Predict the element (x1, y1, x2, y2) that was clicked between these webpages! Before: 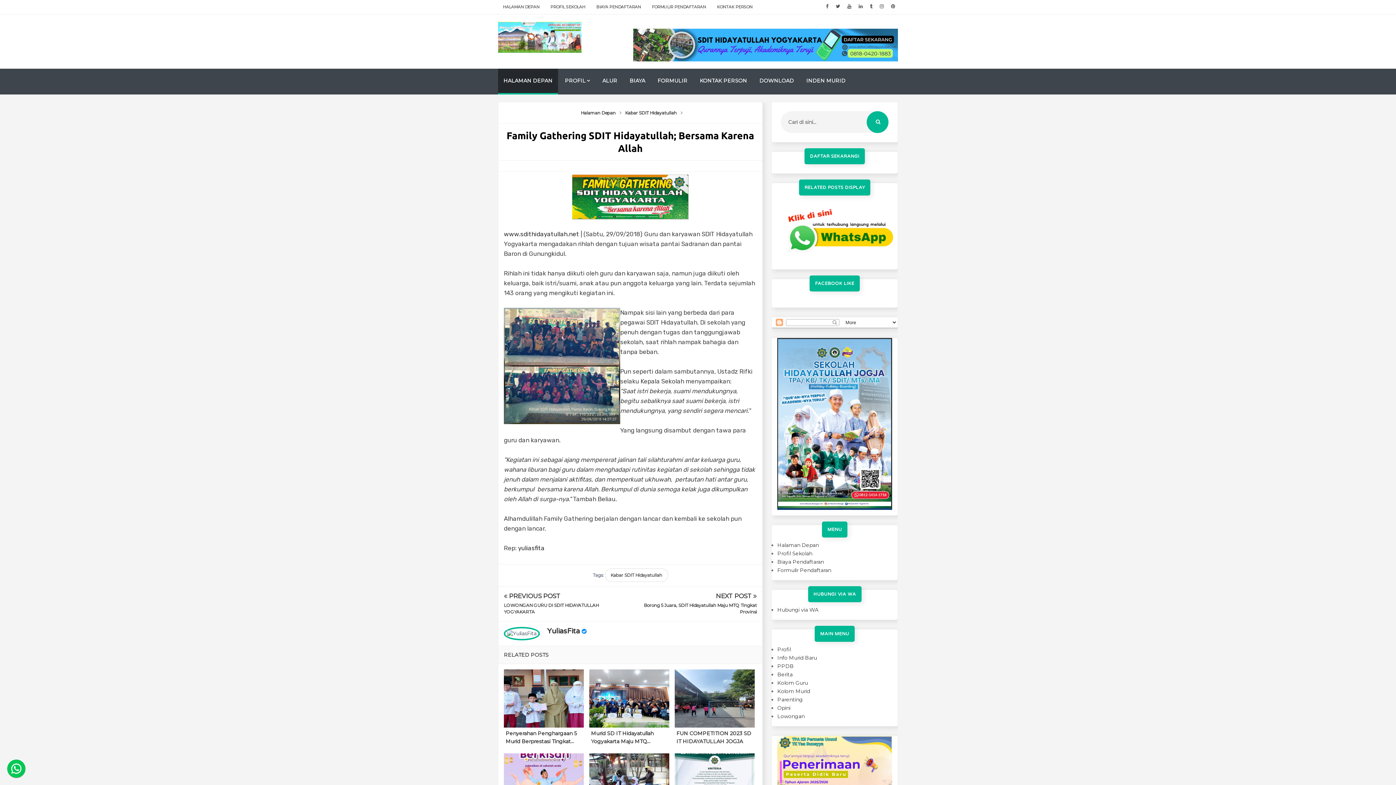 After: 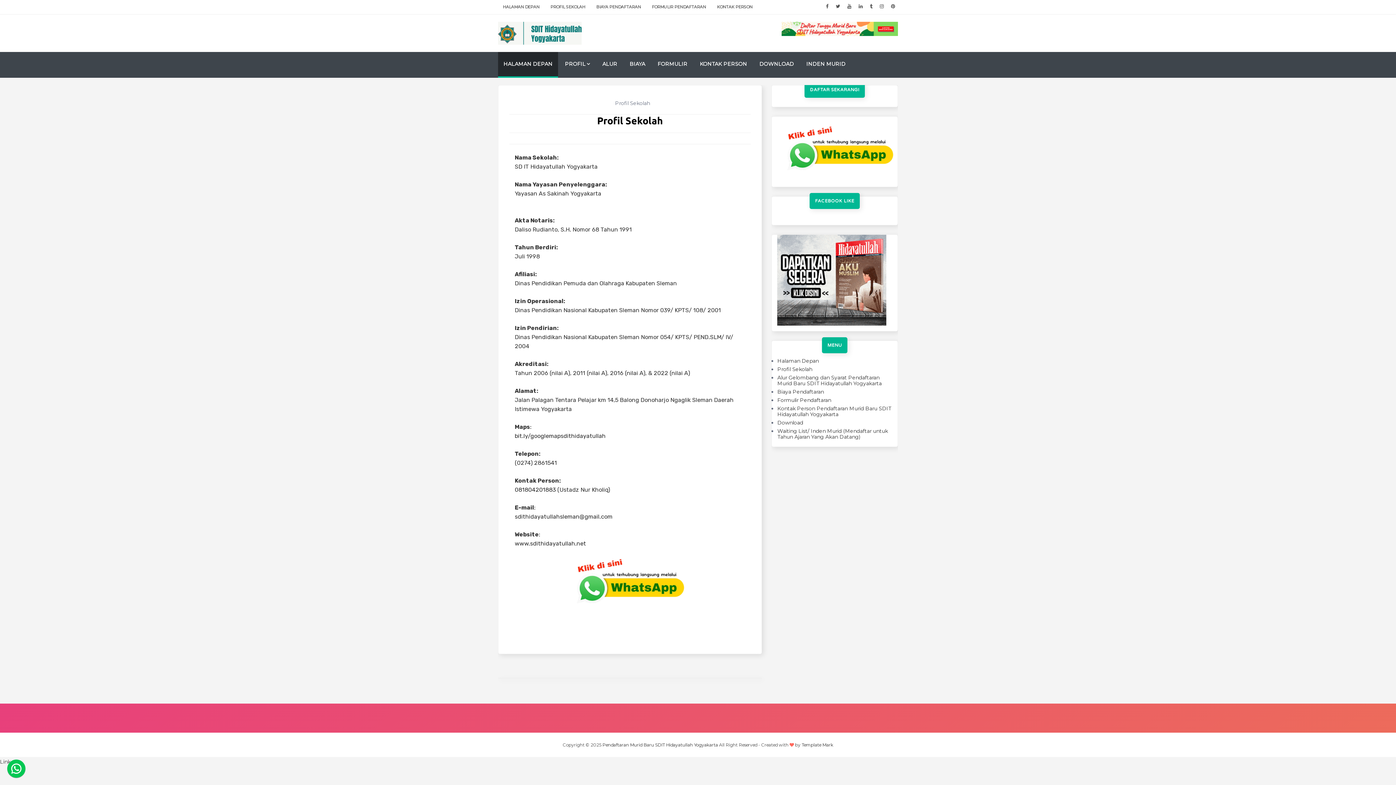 Action: label: PROFIL SEKOLAH bbox: (550, 4, 585, 9)